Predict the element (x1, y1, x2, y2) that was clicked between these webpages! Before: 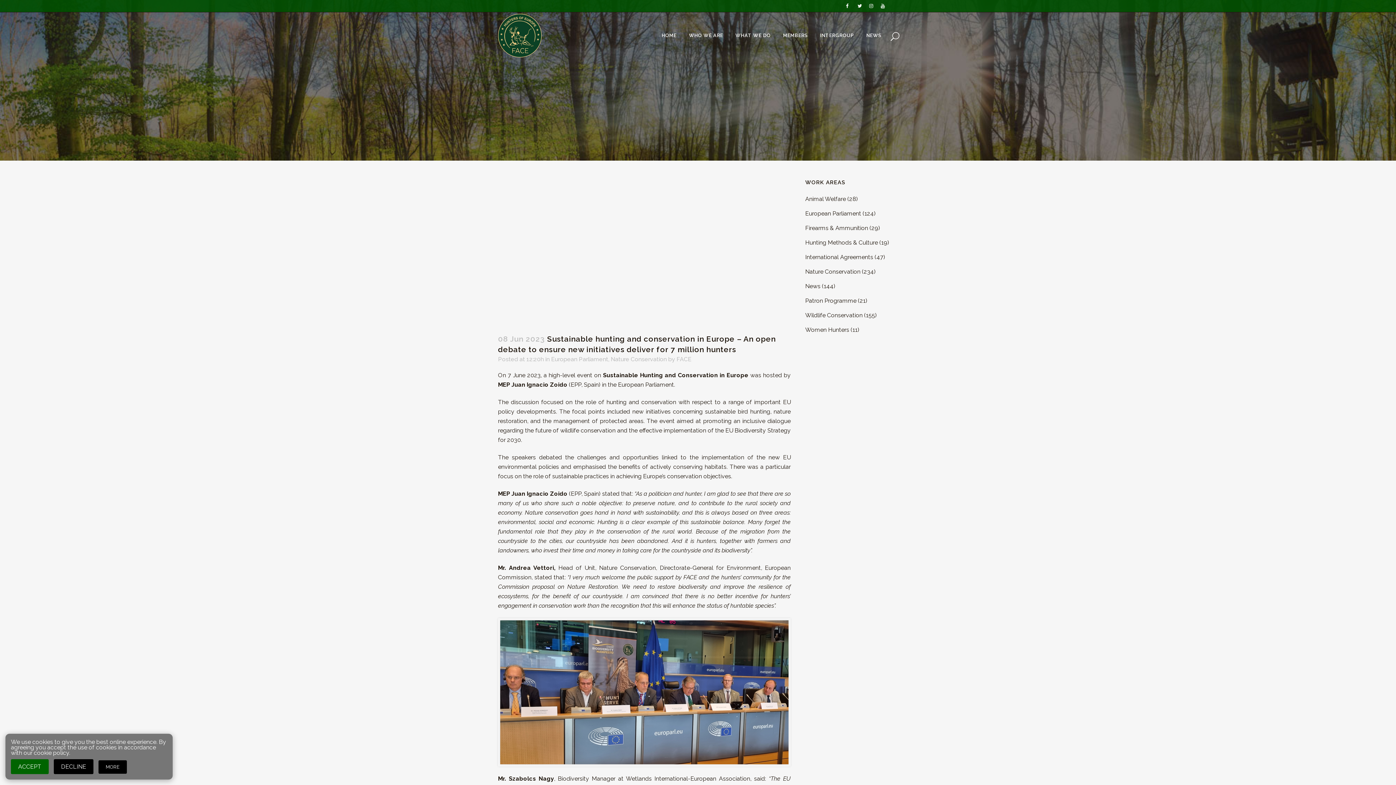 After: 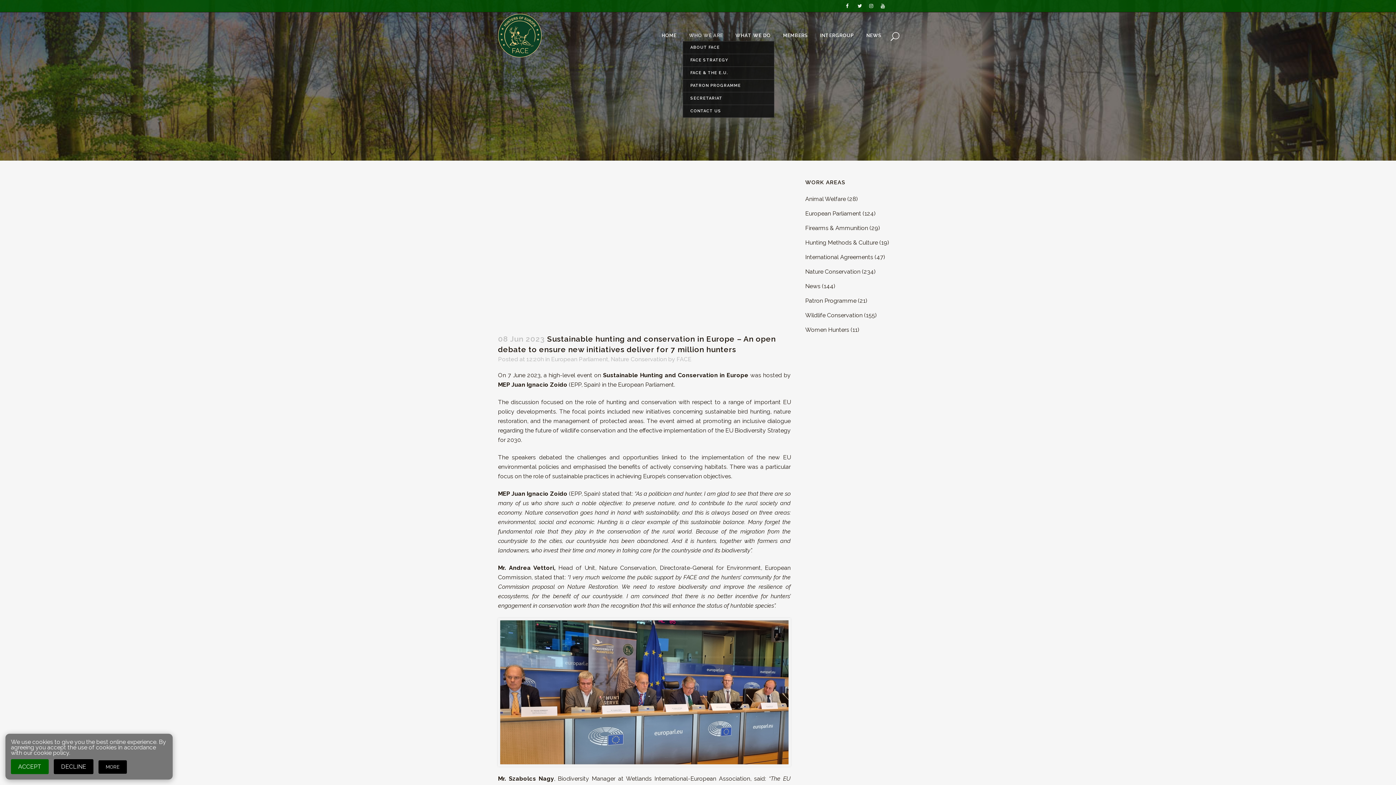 Action: label: WHO WE ARE bbox: (682, 12, 729, 59)